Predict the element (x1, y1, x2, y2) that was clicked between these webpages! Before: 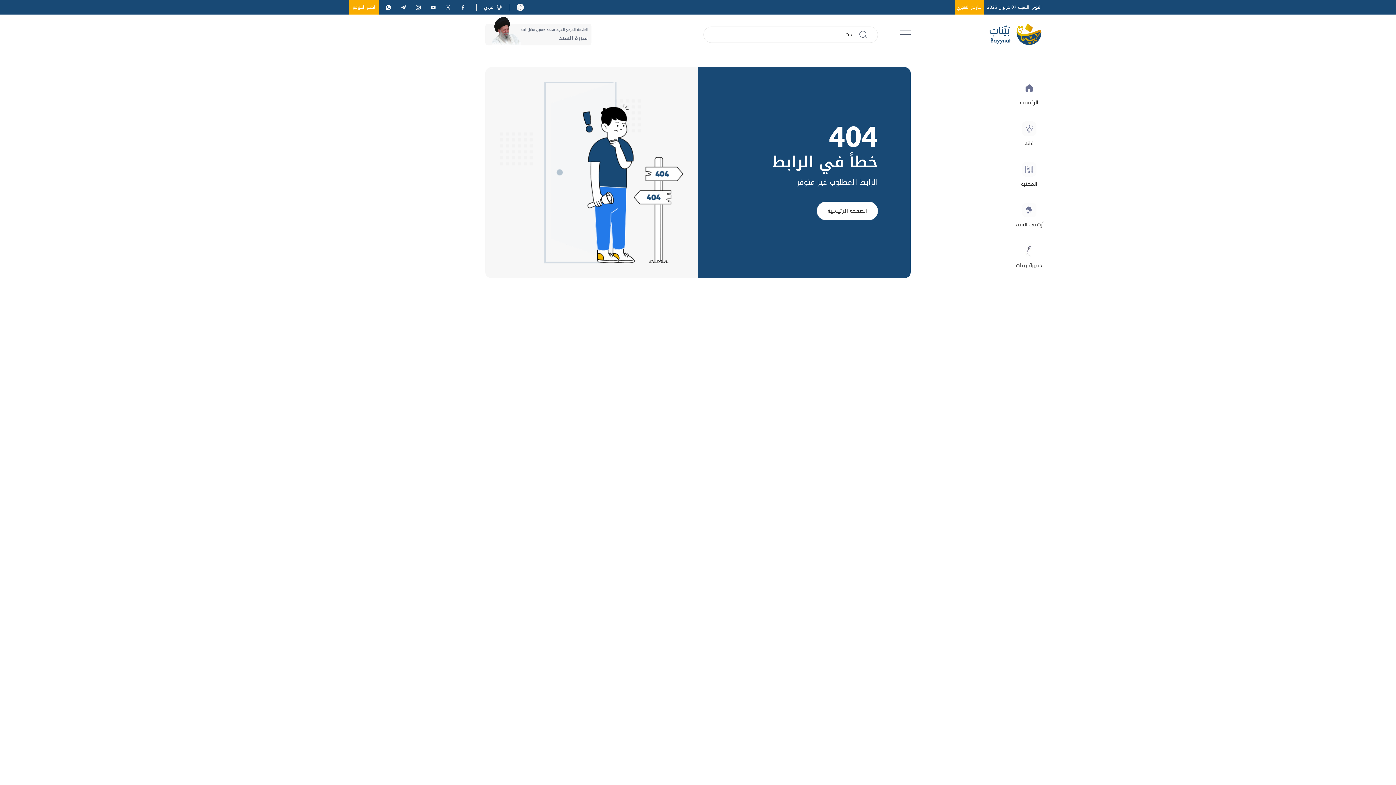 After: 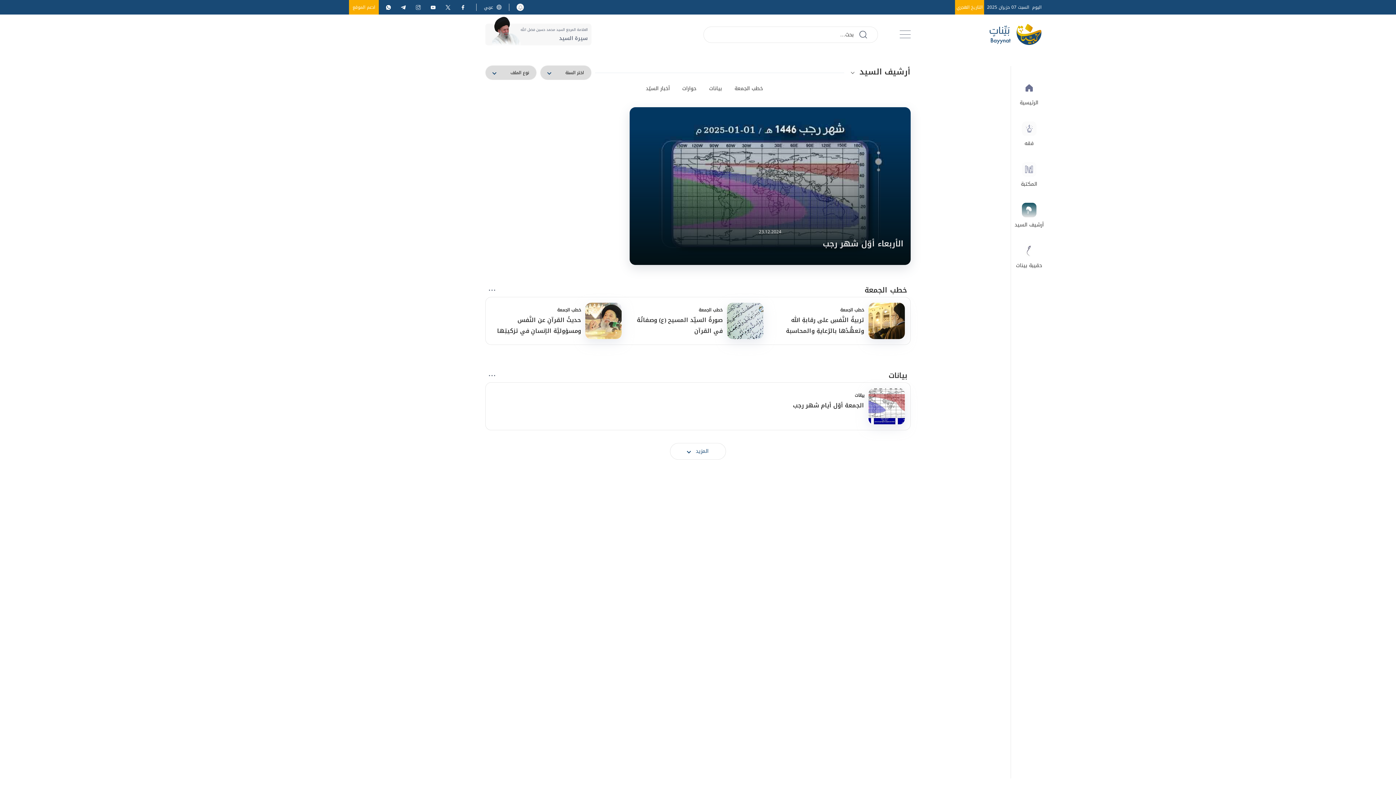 Action: bbox: (1014, 202, 1043, 229) label: أرشيف السيد